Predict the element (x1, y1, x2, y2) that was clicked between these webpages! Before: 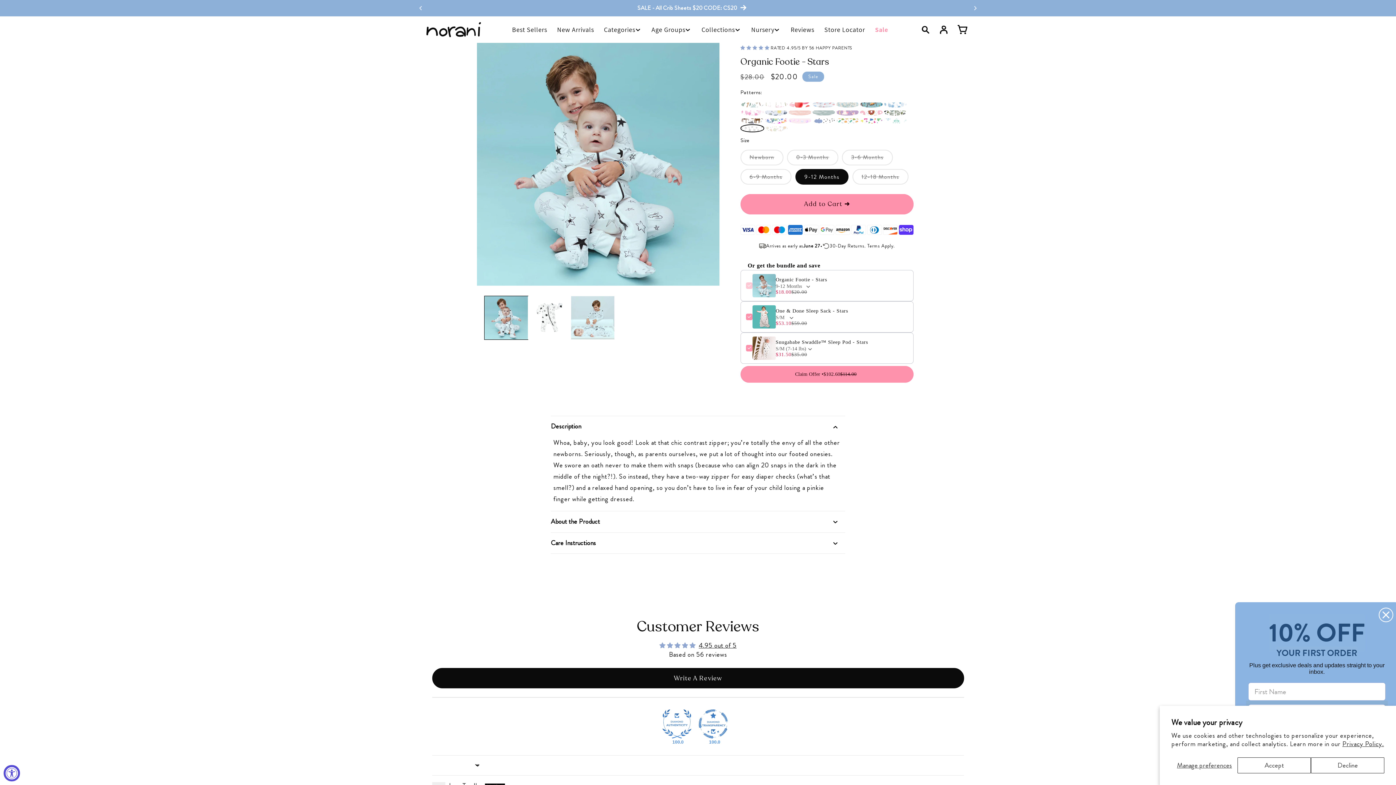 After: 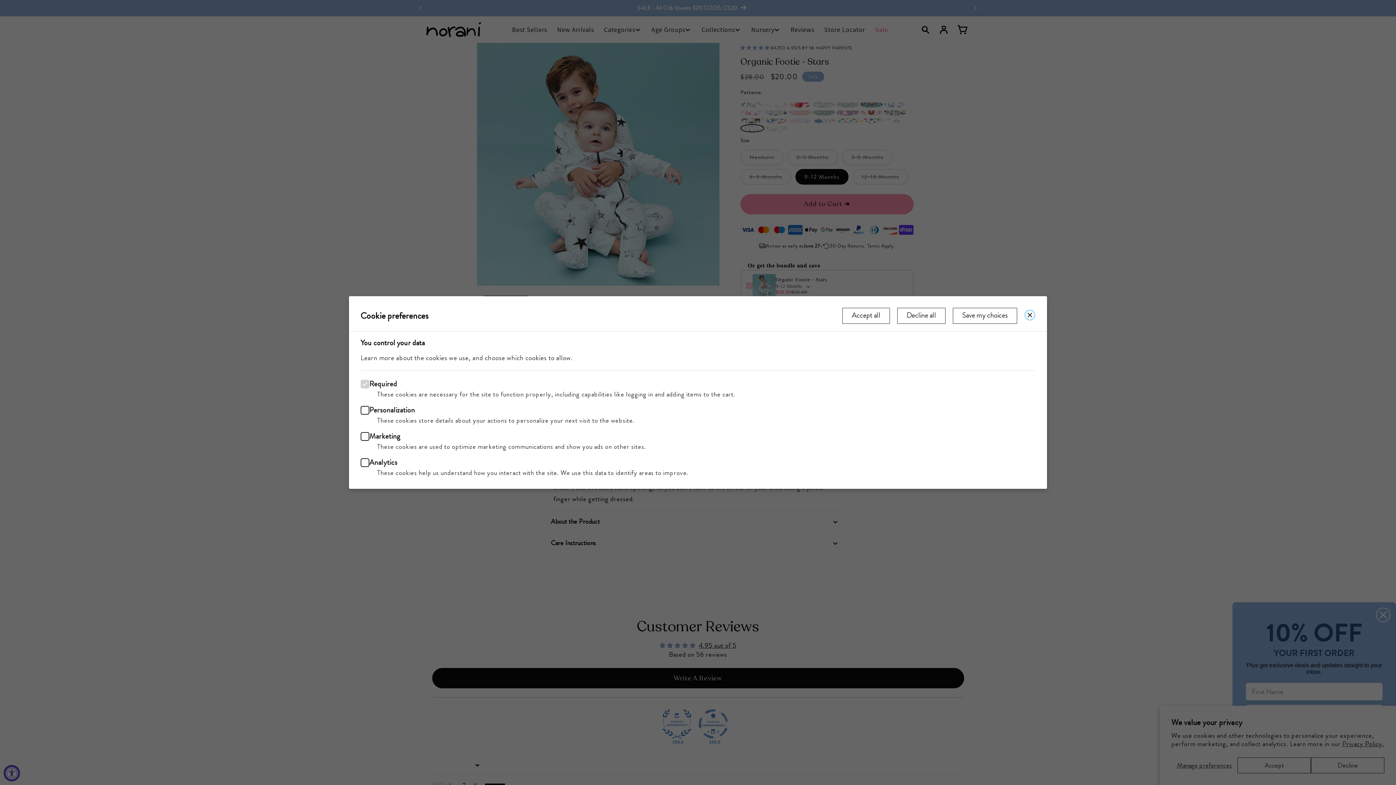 Action: label: Manage preferences bbox: (1171, 757, 1237, 773)